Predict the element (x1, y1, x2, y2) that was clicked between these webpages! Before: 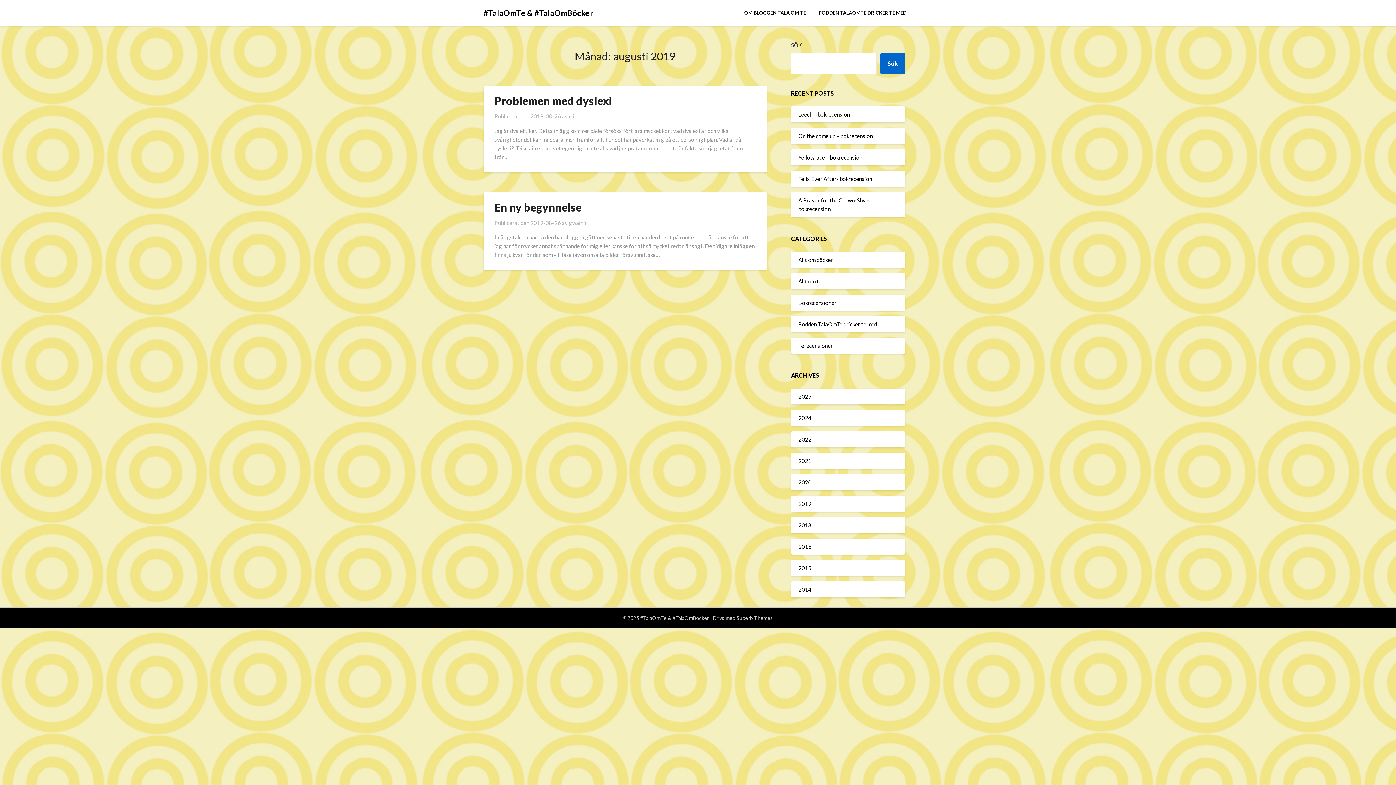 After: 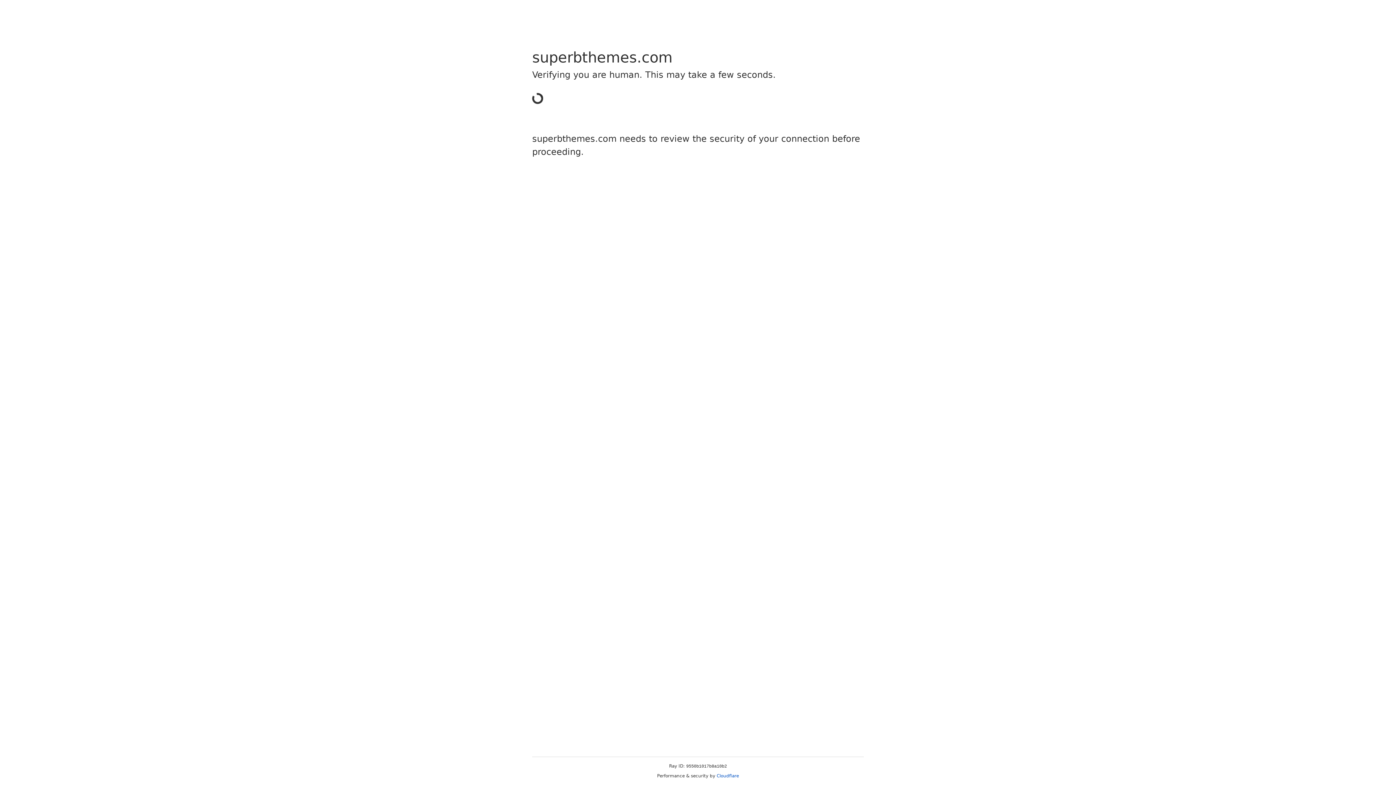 Action: label: Superb Themes bbox: (736, 615, 773, 621)